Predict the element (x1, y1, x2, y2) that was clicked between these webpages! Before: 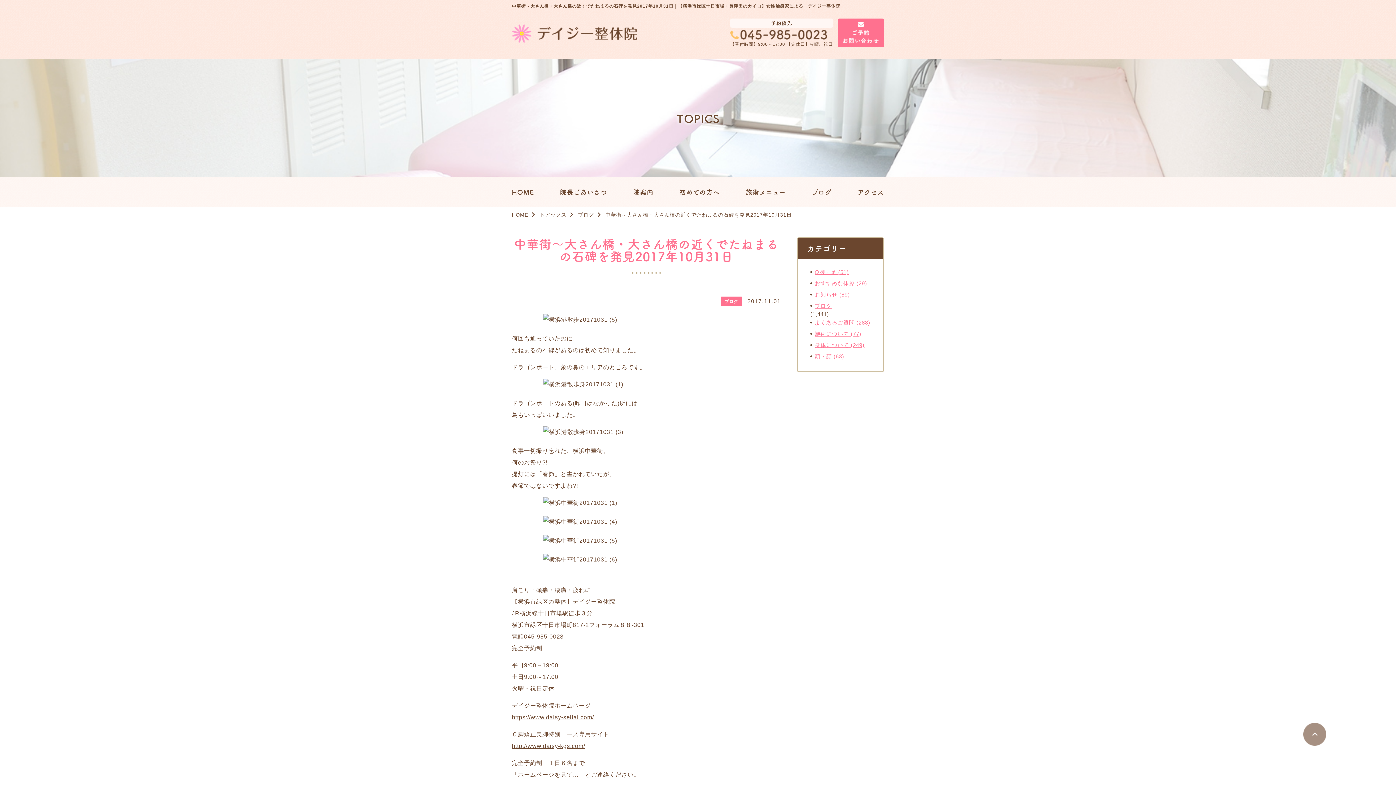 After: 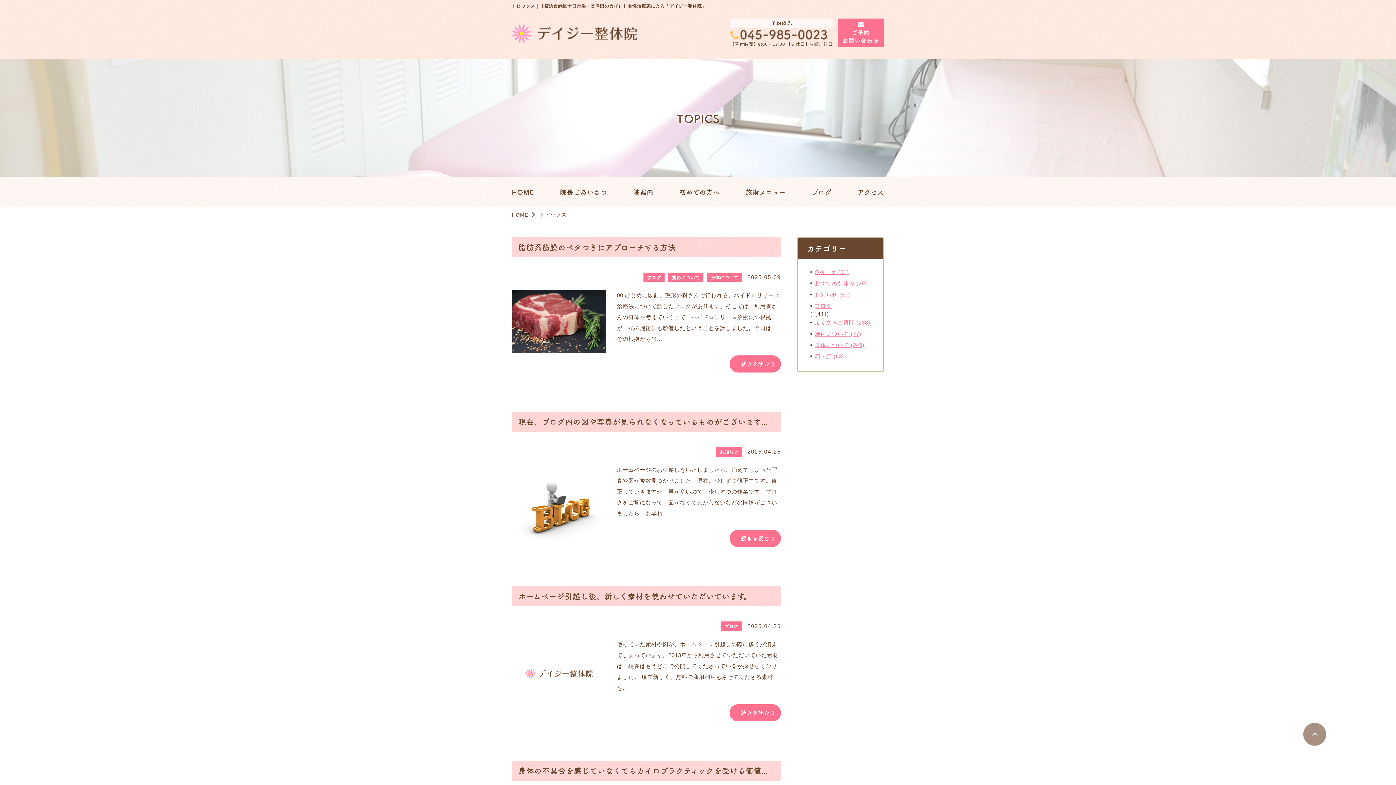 Action: bbox: (539, 212, 566, 217) label: トピックス